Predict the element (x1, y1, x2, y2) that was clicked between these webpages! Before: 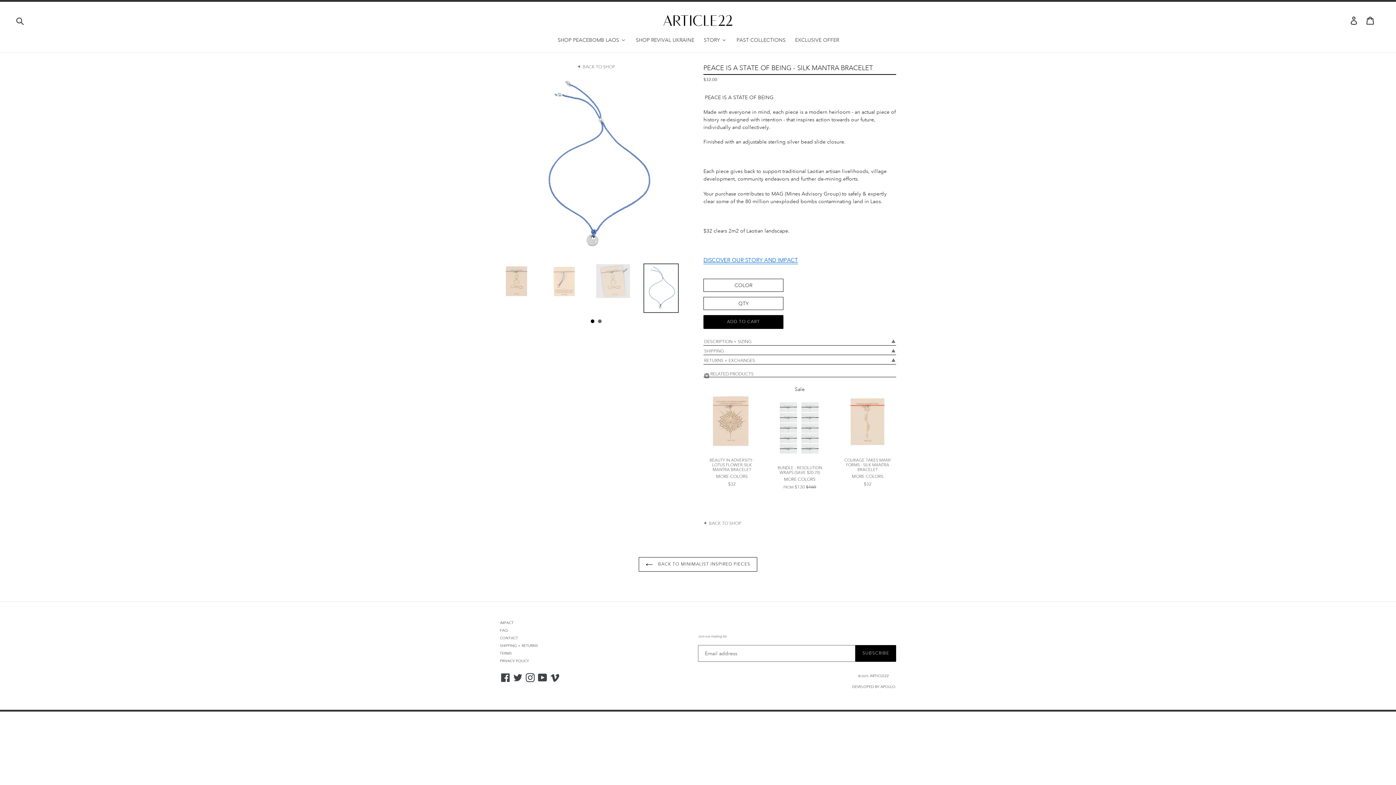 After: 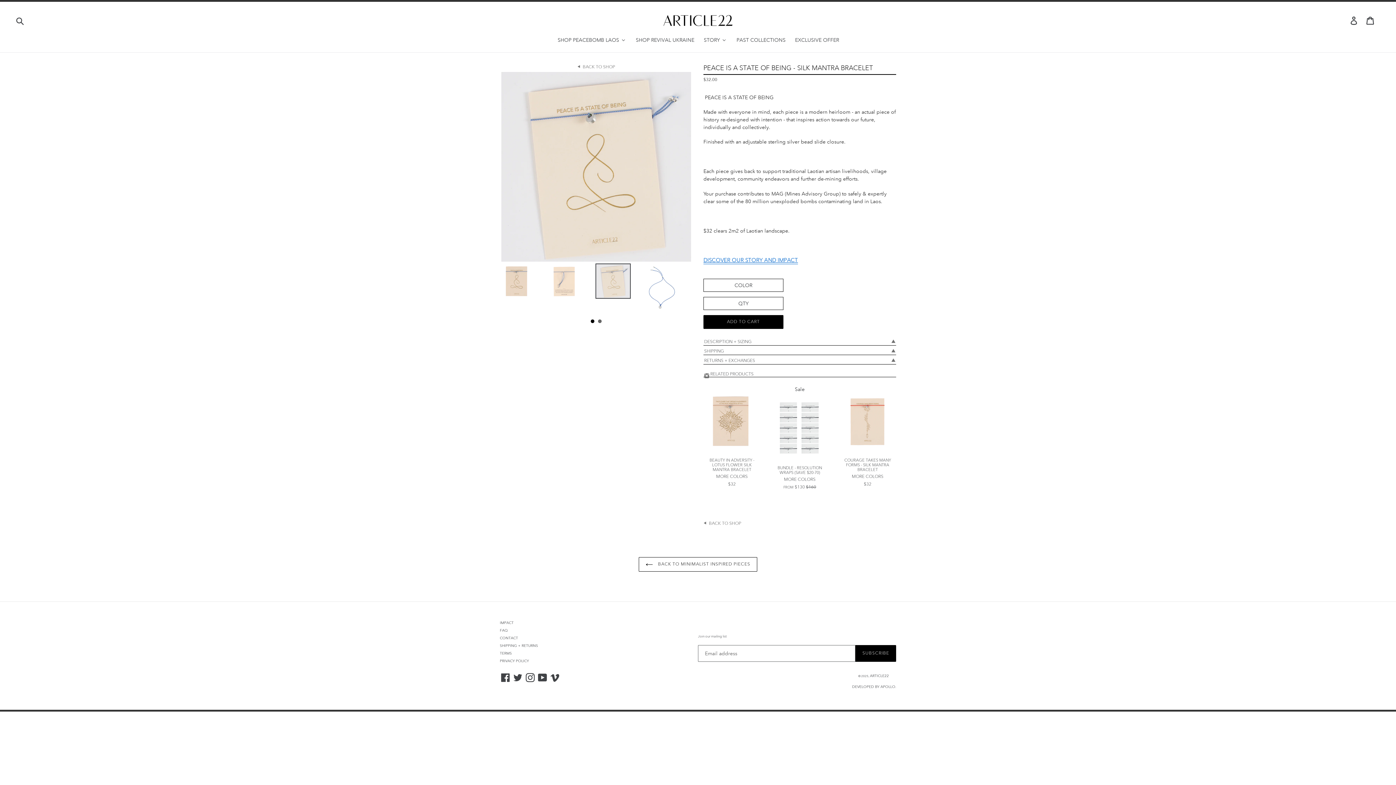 Action: bbox: (595, 263, 630, 298)